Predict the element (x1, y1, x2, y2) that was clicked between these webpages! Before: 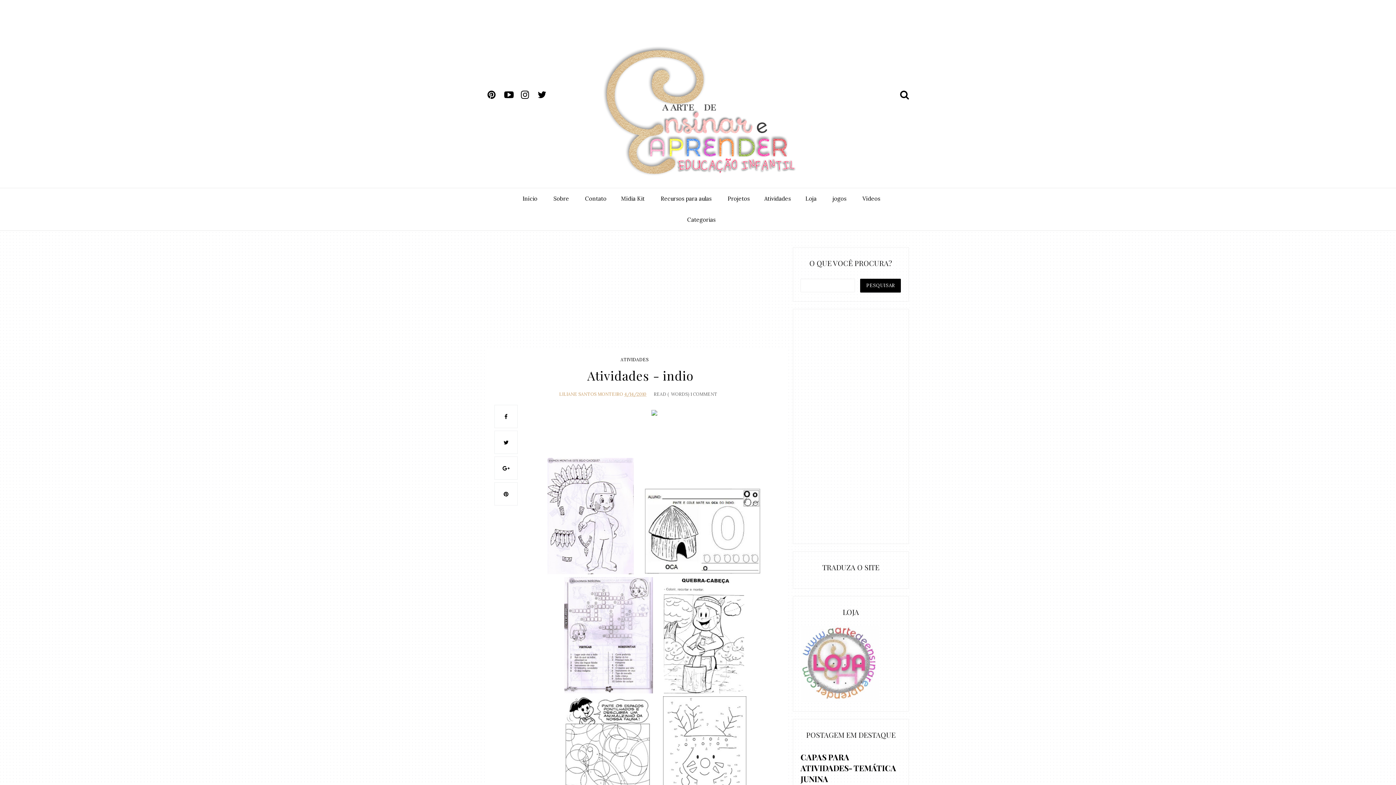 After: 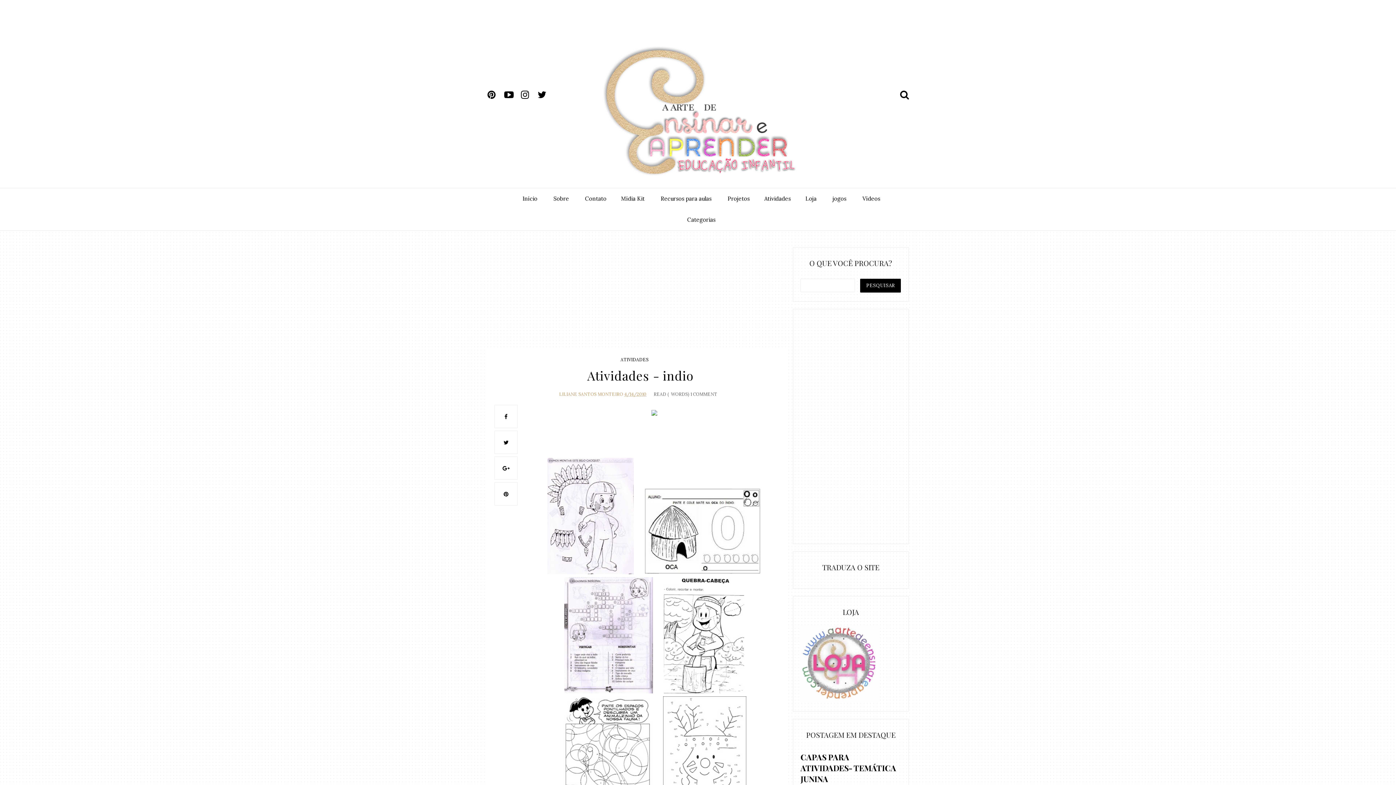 Action: label: 4/14/2010 bbox: (624, 390, 646, 397)